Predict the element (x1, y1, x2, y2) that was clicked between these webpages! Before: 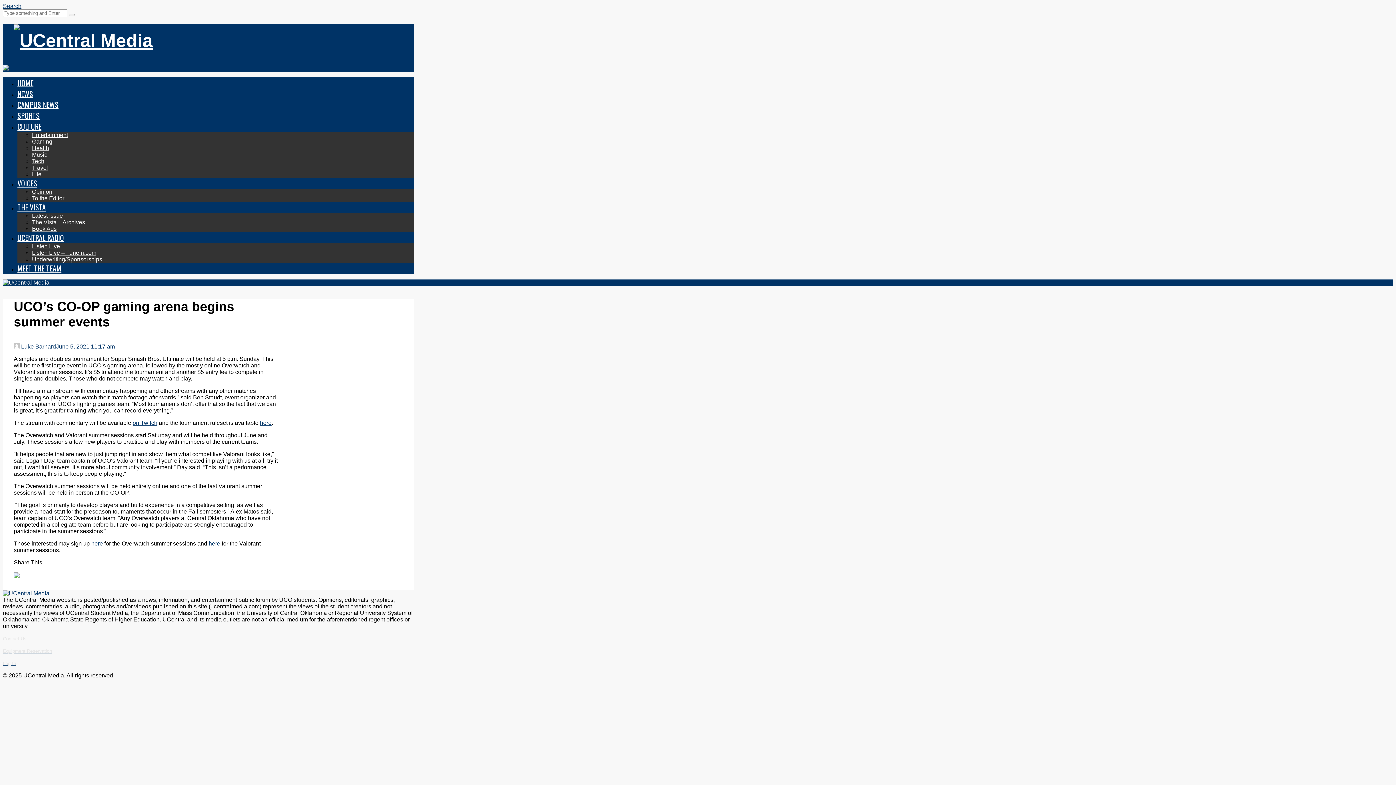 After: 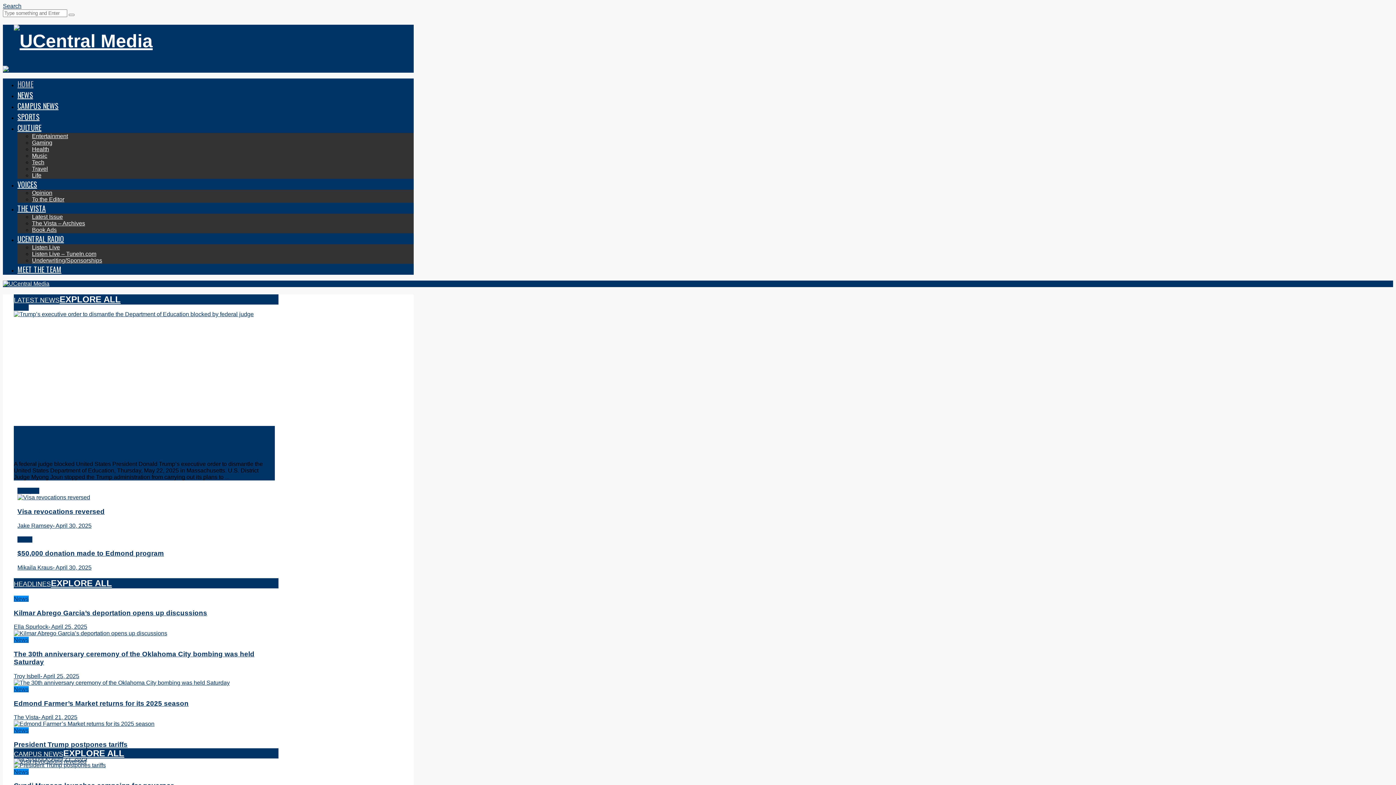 Action: bbox: (13, 30, 152, 50)